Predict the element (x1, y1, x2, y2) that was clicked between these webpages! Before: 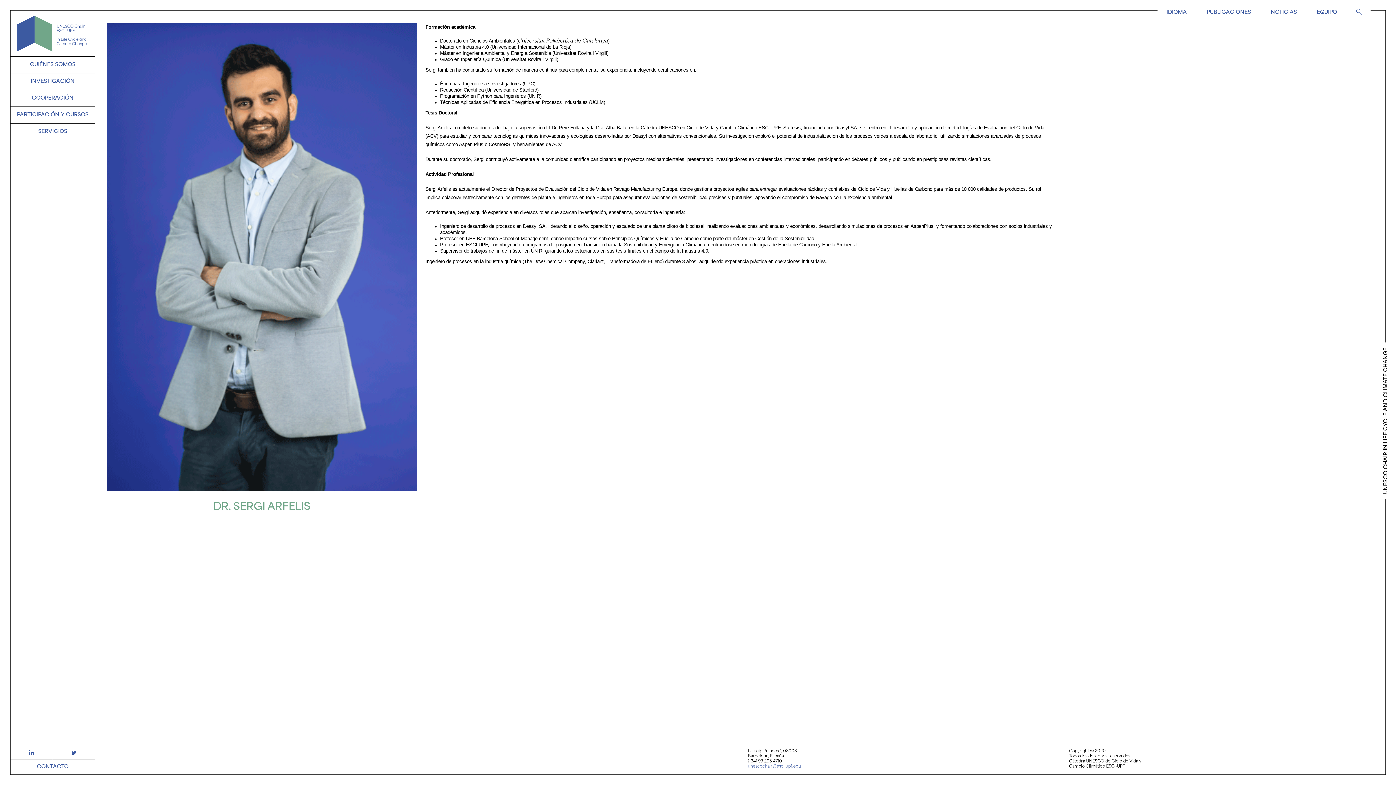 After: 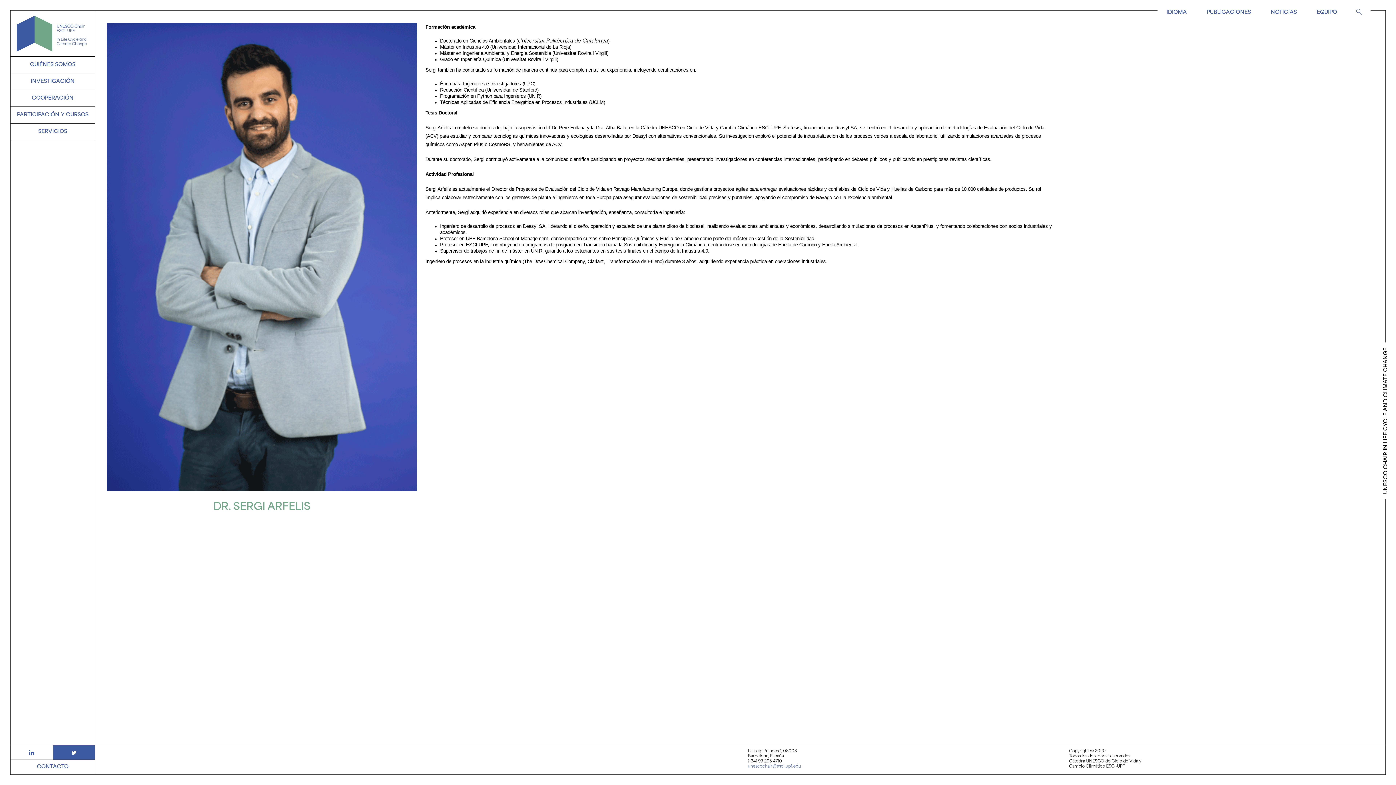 Action: bbox: (52, 745, 94, 760)